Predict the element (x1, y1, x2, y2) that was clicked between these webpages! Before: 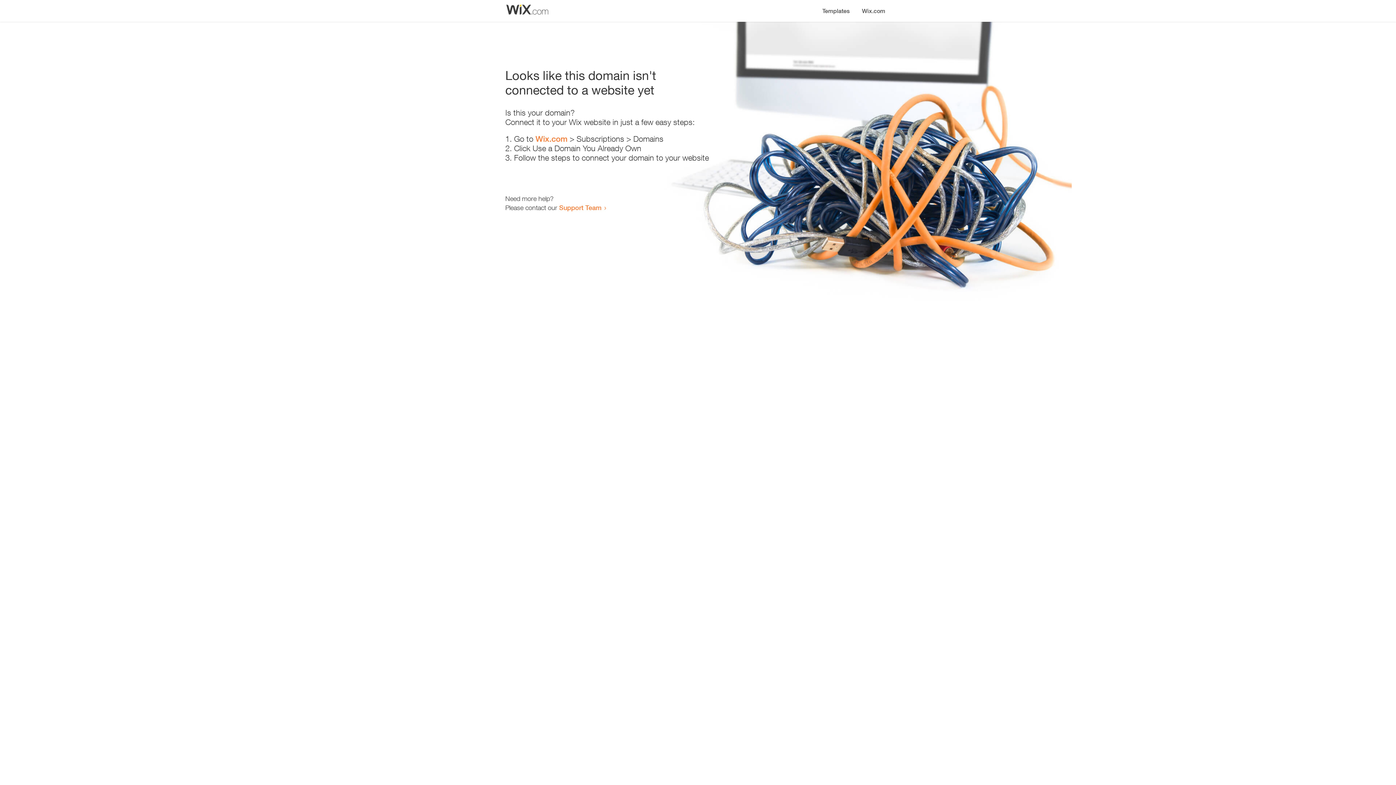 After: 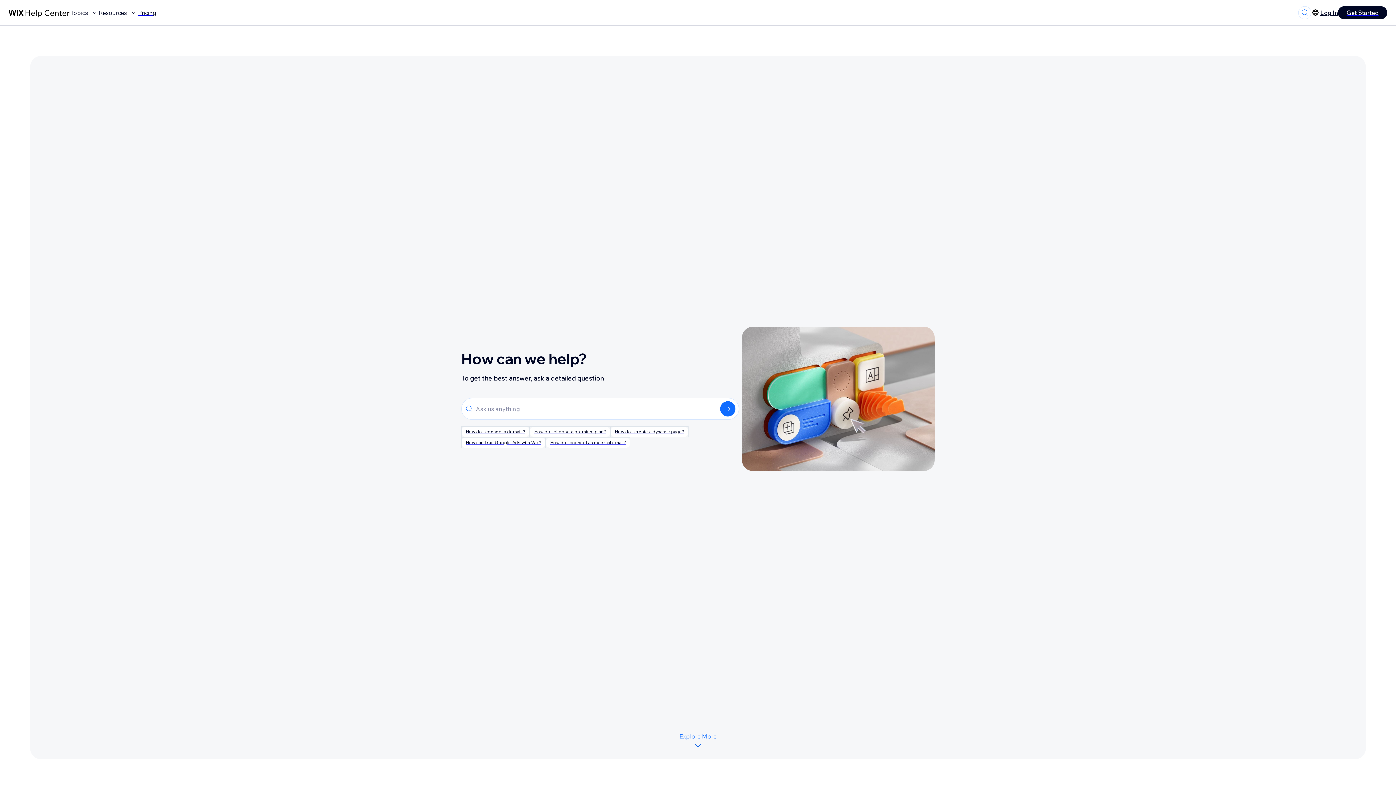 Action: bbox: (559, 203, 601, 211) label: Support Team